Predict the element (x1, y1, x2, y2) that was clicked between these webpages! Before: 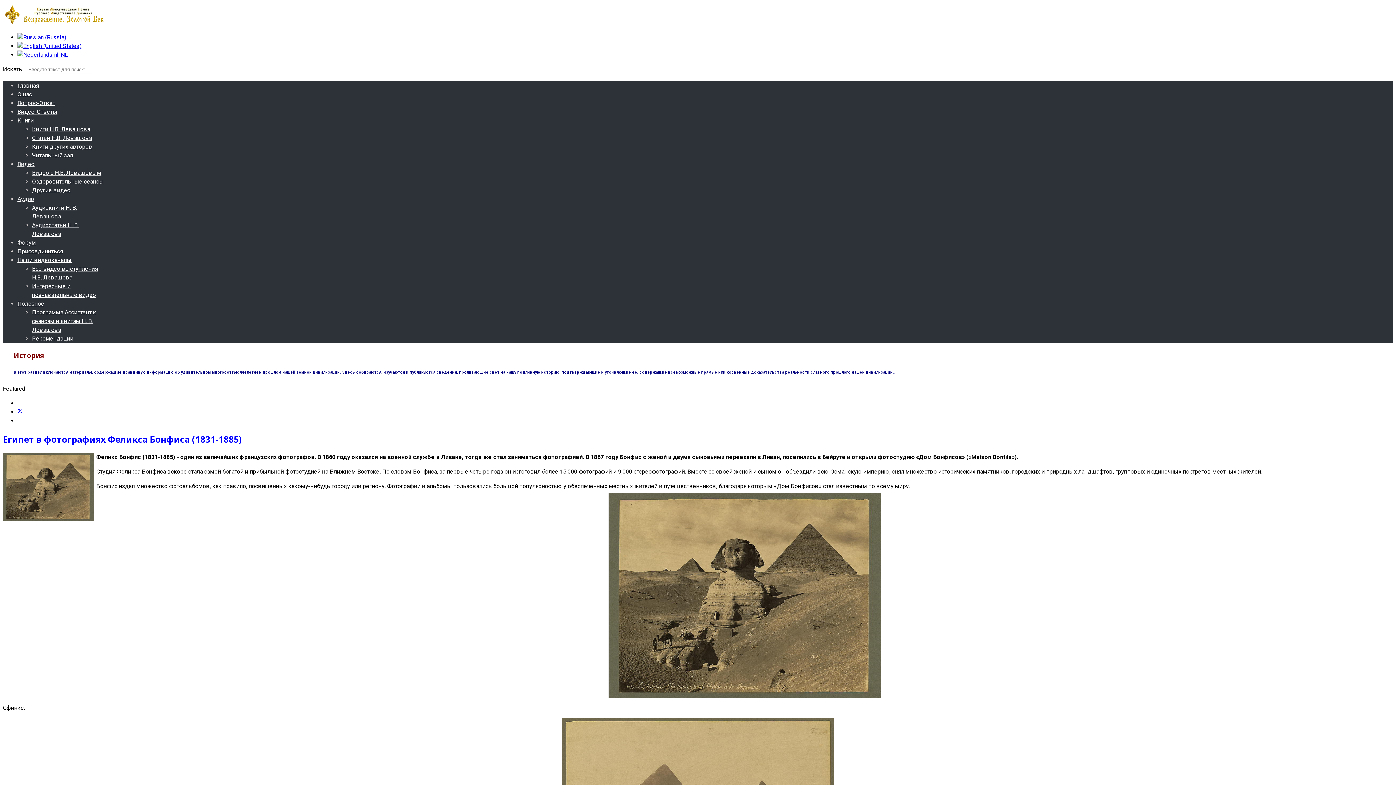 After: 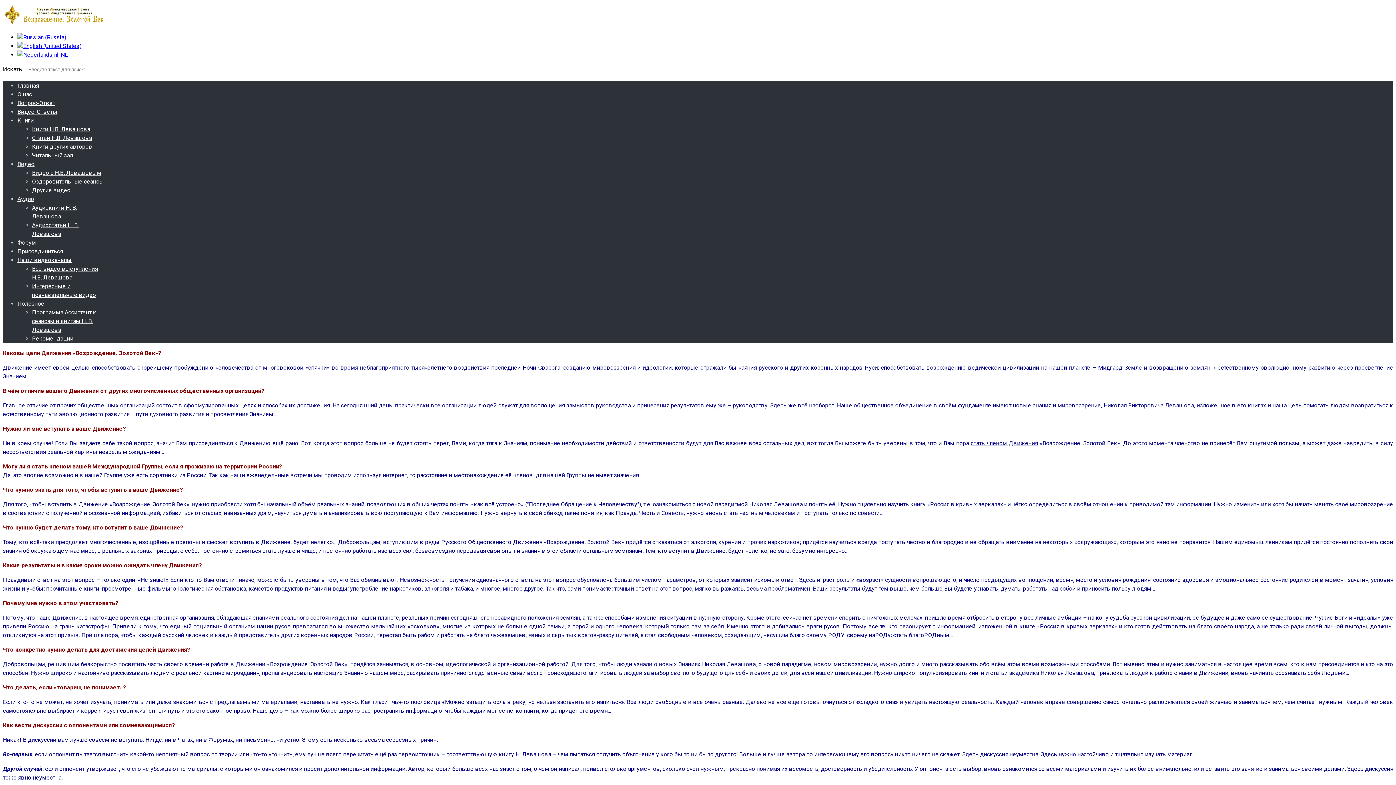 Action: bbox: (17, 99, 55, 106) label: Вопрос-Ответ